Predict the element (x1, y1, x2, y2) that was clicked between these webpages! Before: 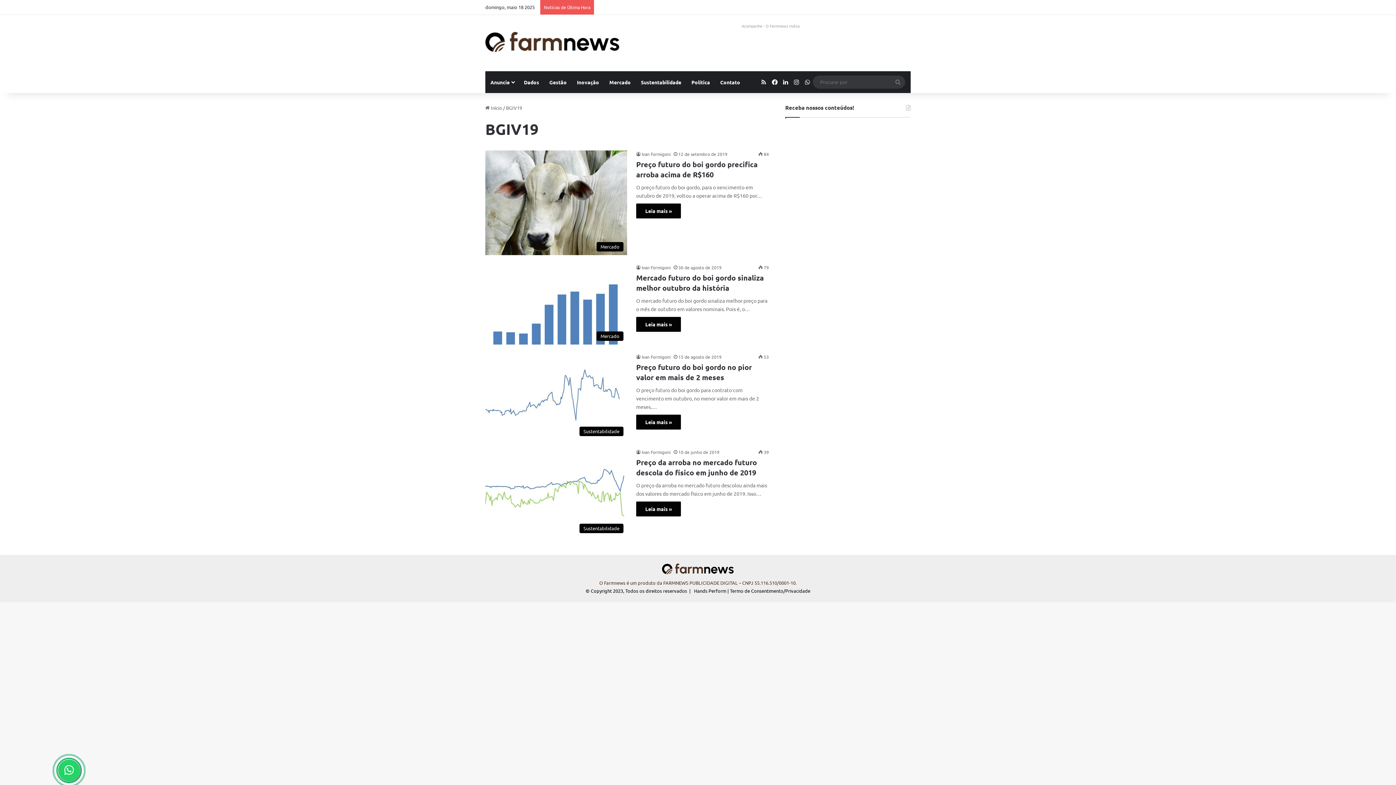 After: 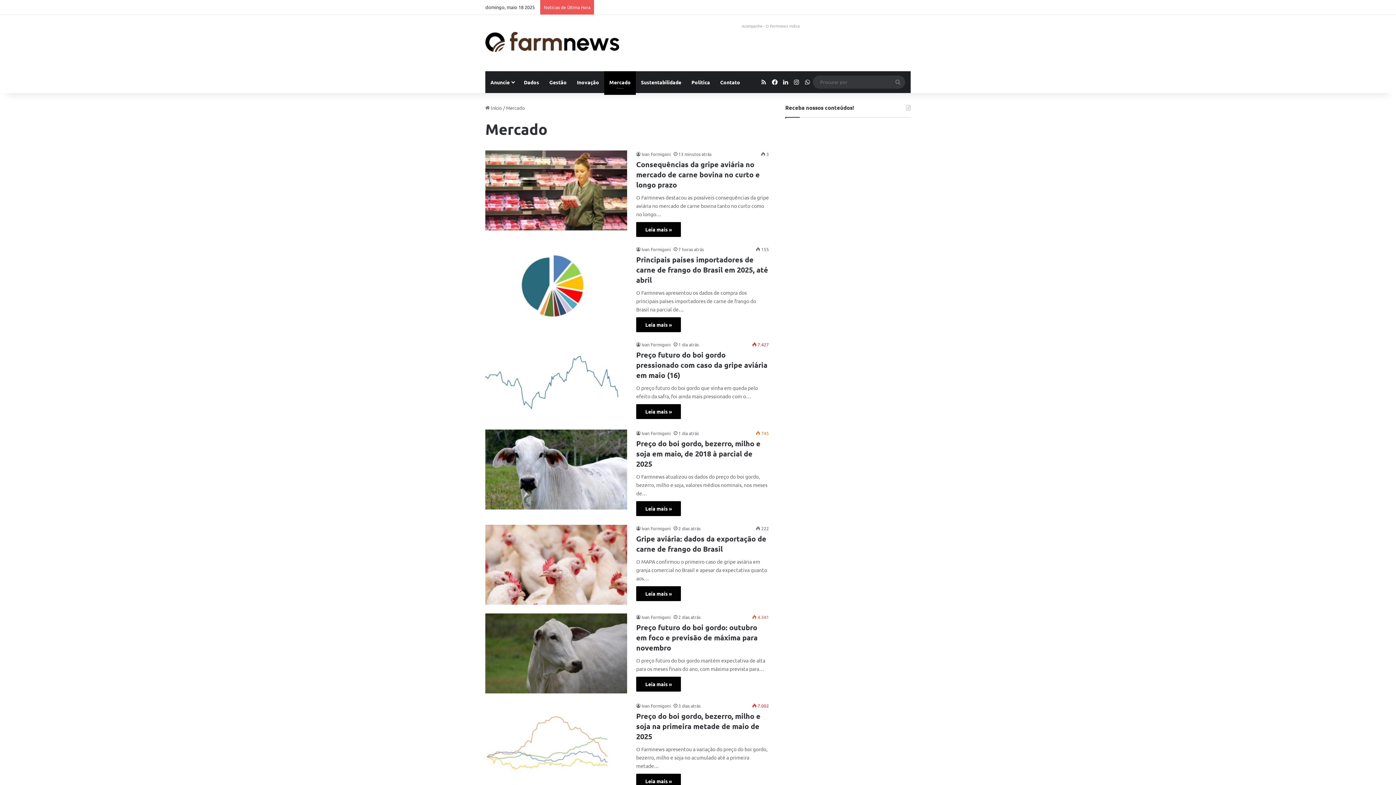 Action: label: Mercado bbox: (604, 71, 636, 92)